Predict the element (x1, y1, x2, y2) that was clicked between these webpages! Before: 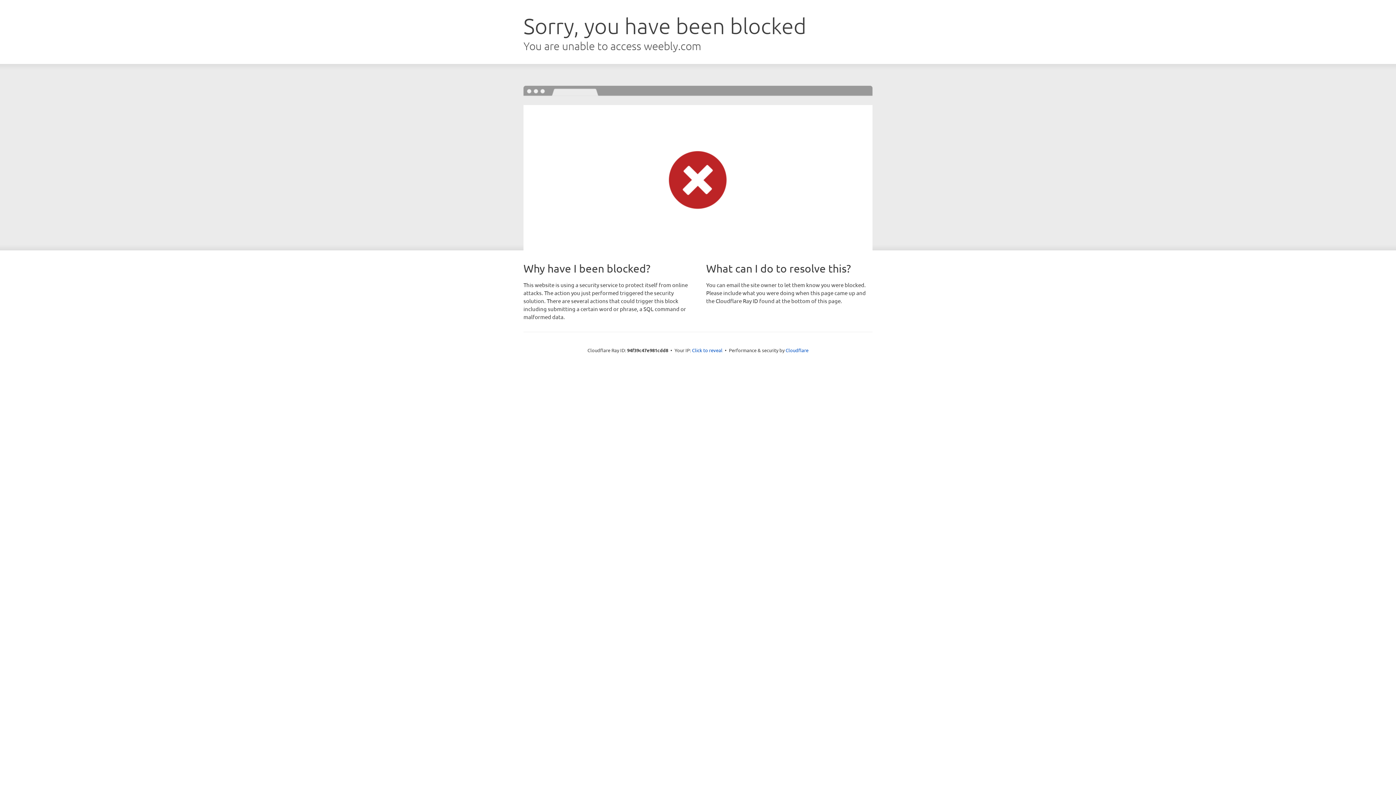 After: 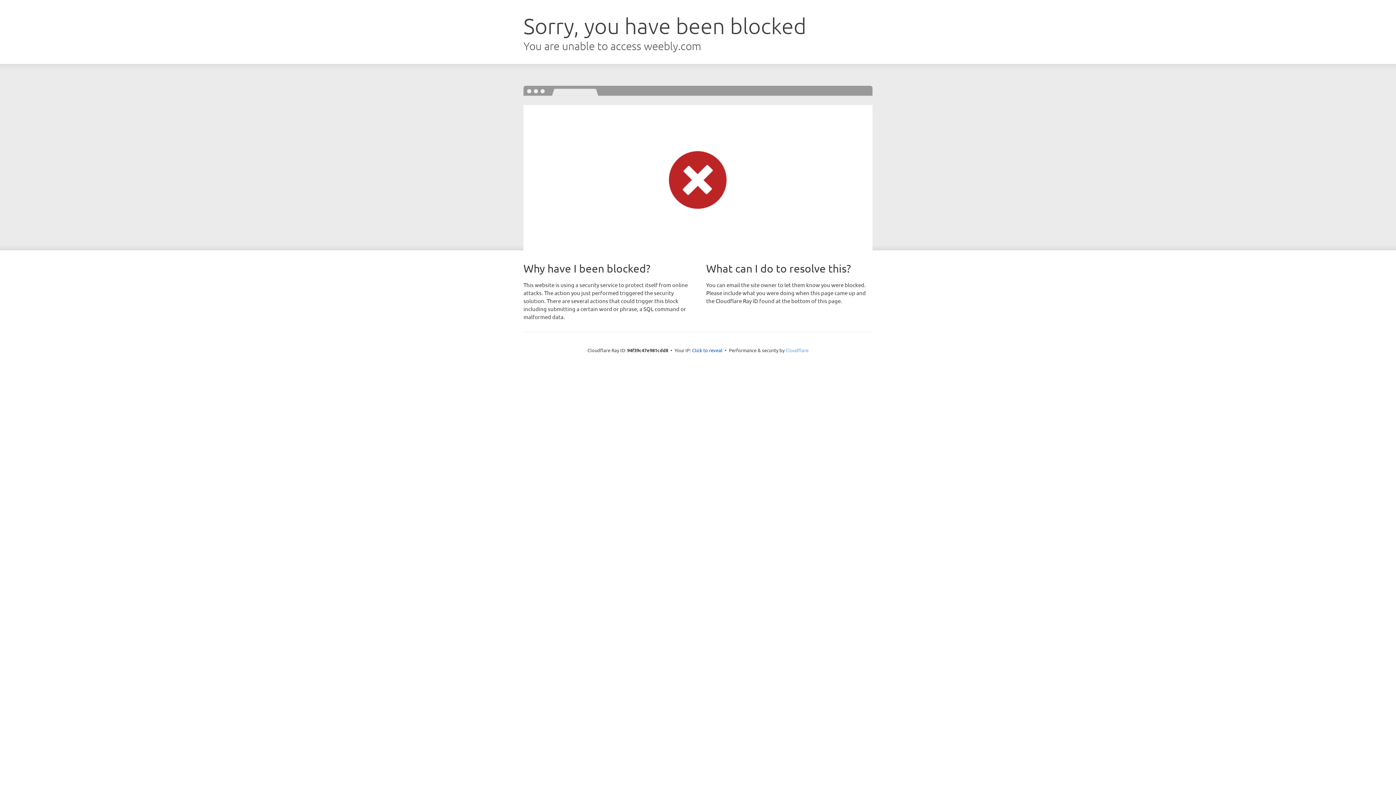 Action: label: Cloudflare bbox: (785, 347, 808, 353)